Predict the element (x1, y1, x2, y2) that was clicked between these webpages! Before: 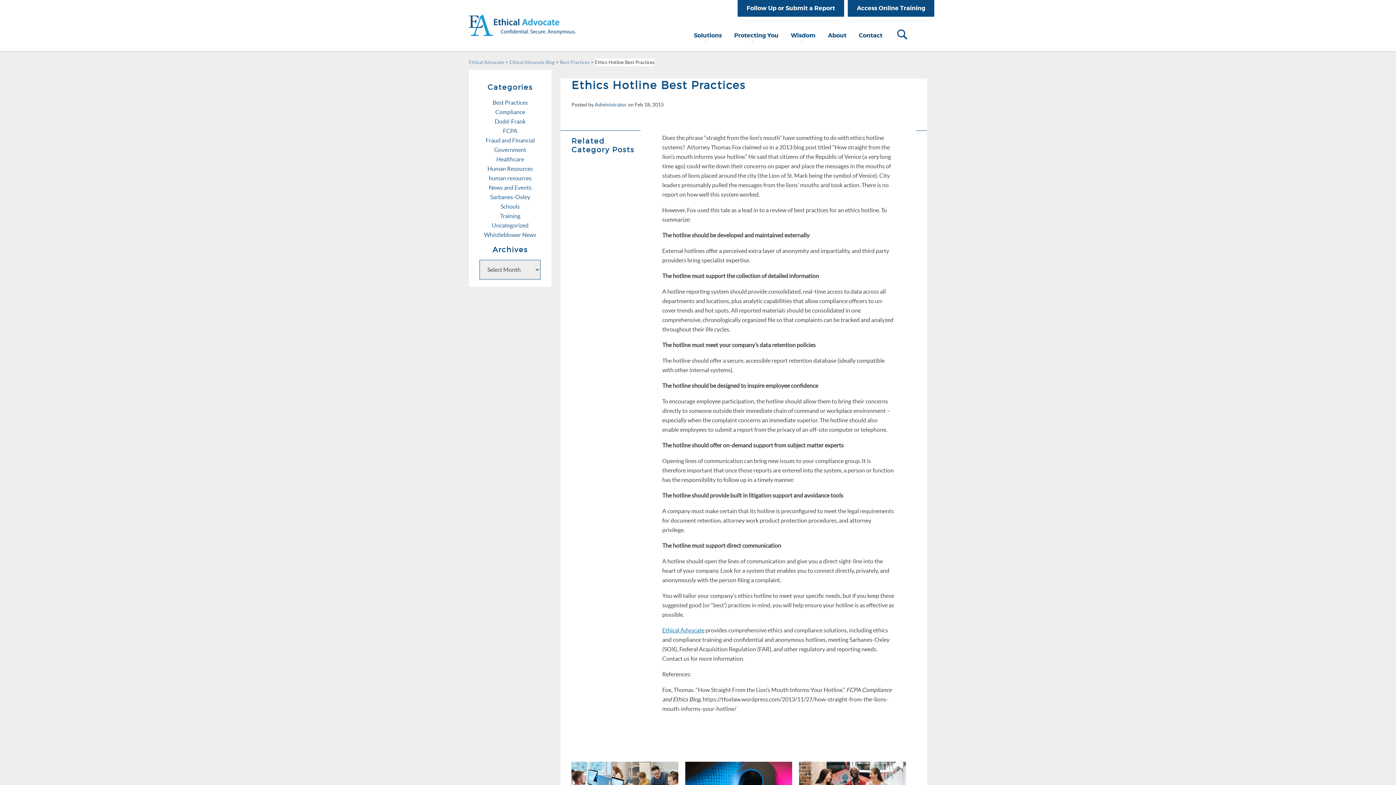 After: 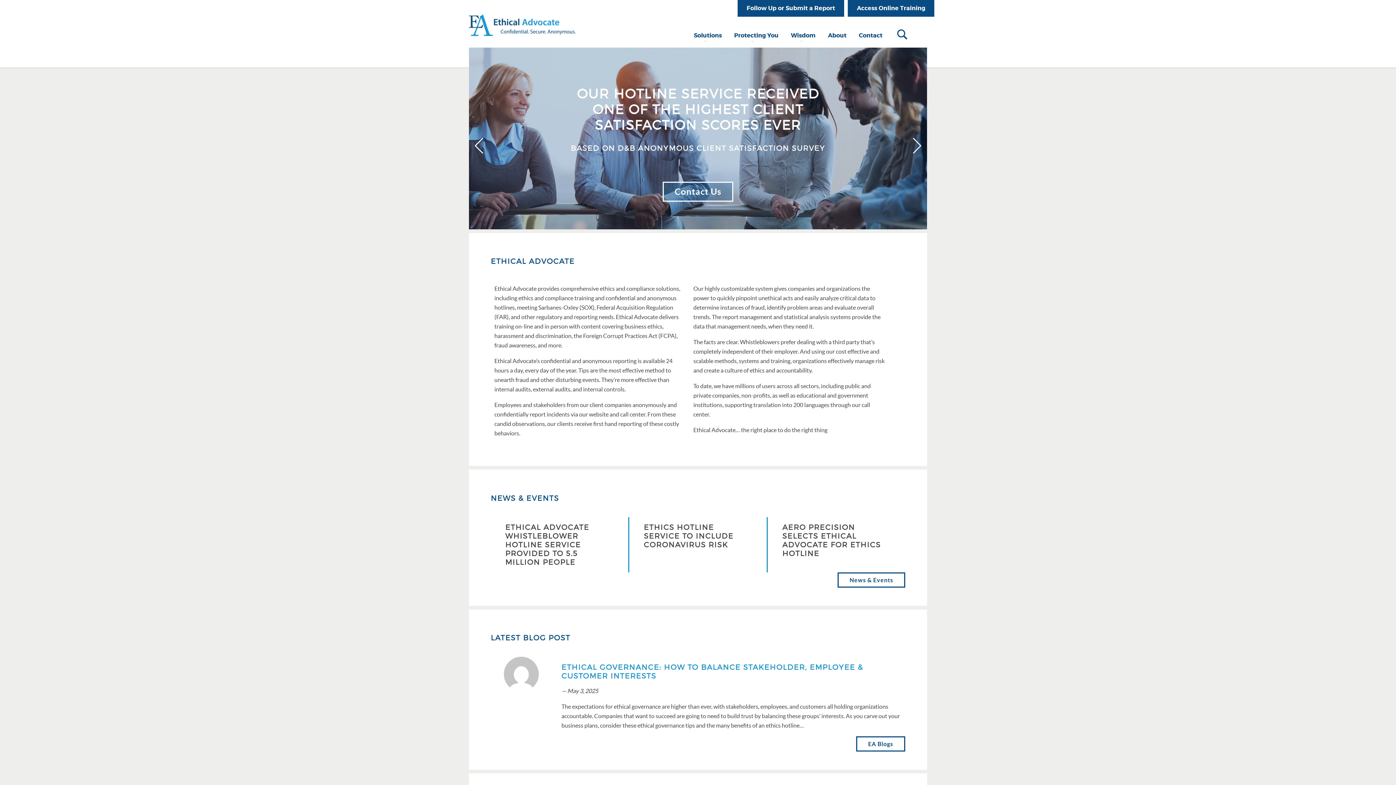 Action: label: Ethical Advocate bbox: (469, 59, 504, 65)